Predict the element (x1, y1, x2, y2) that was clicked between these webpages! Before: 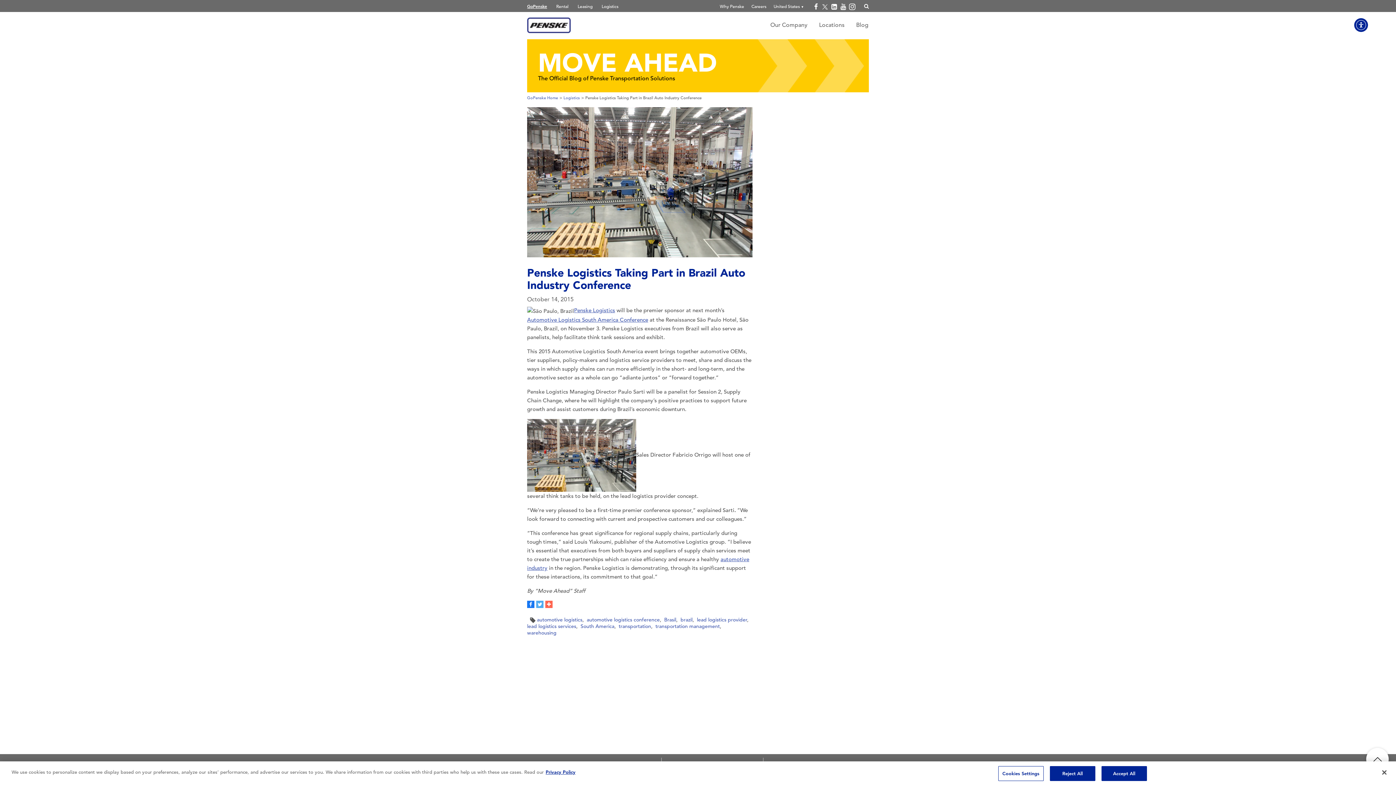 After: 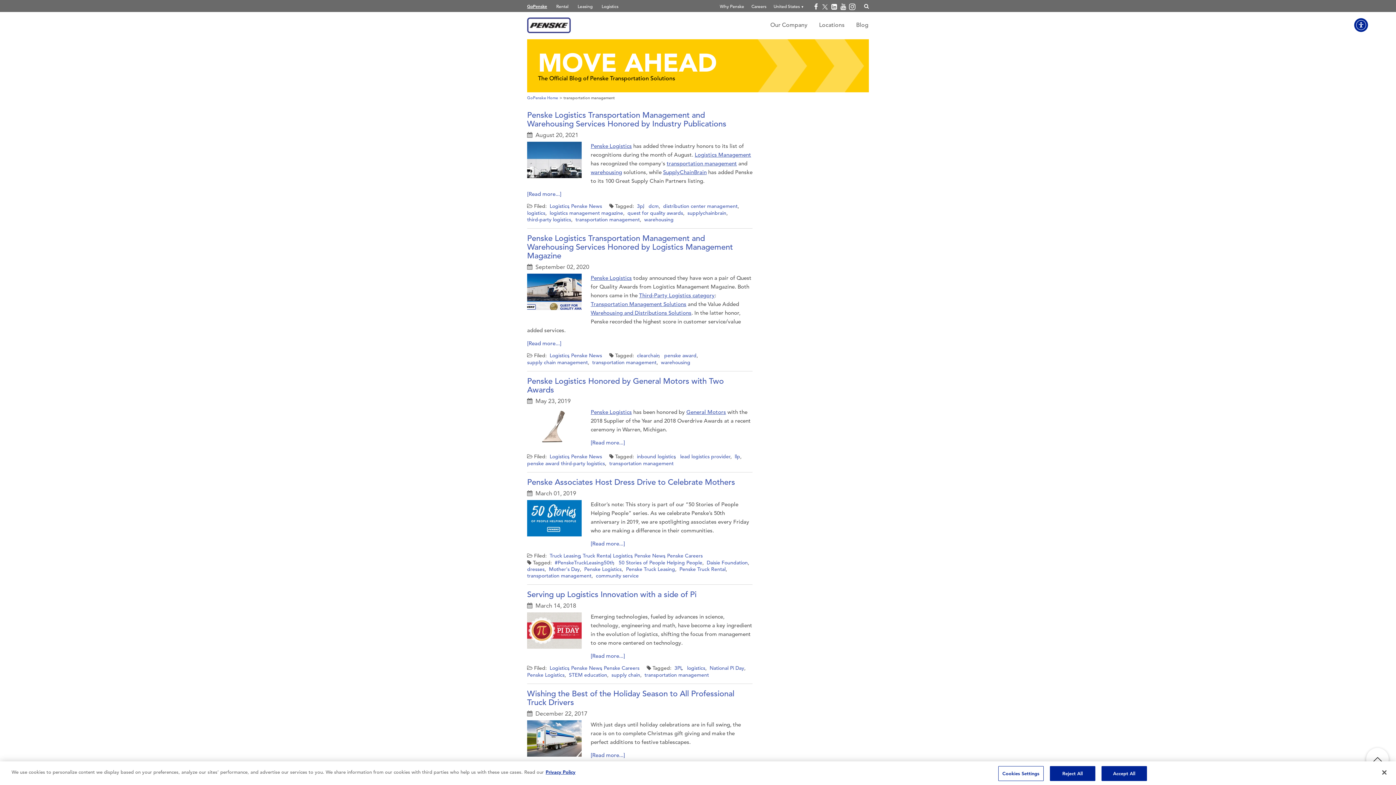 Action: label: transportation management bbox: (655, 623, 721, 629)